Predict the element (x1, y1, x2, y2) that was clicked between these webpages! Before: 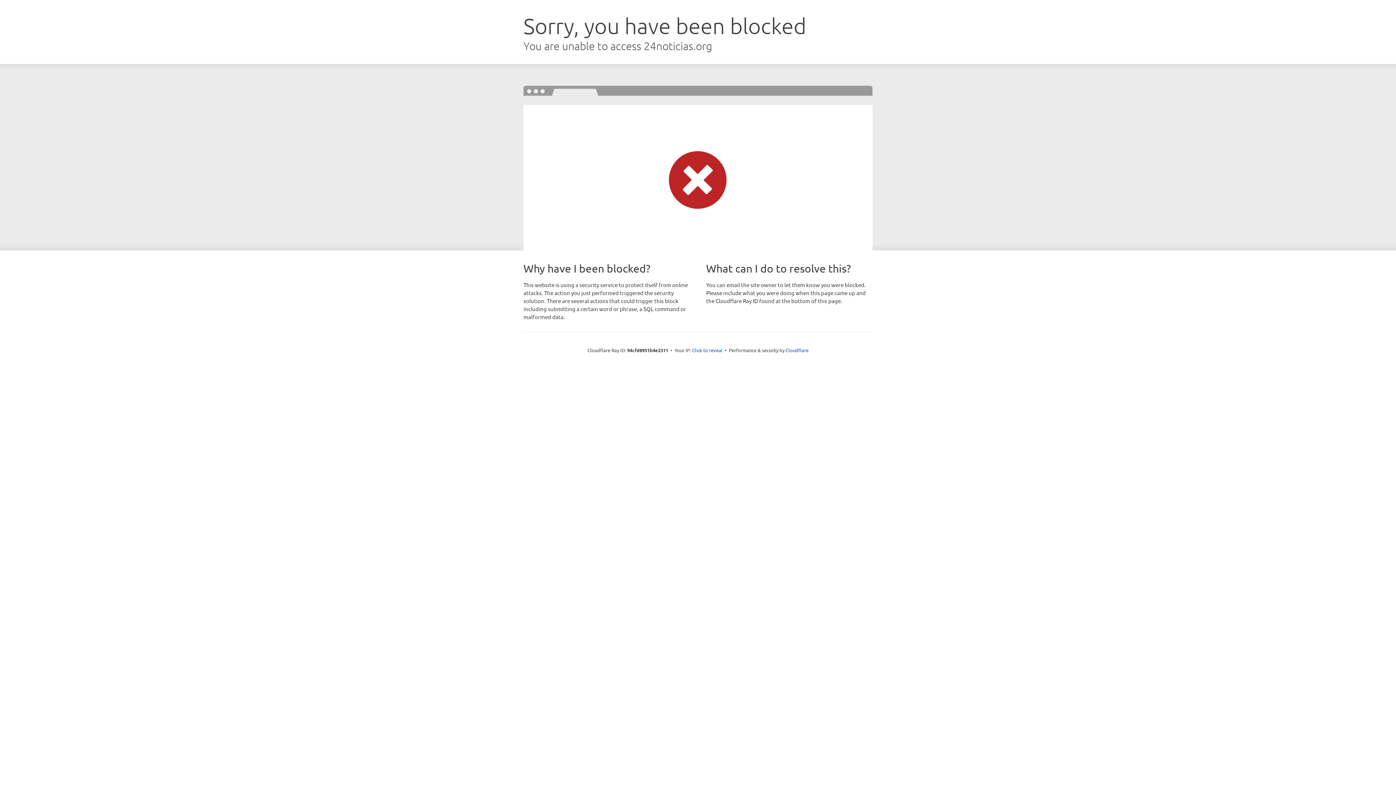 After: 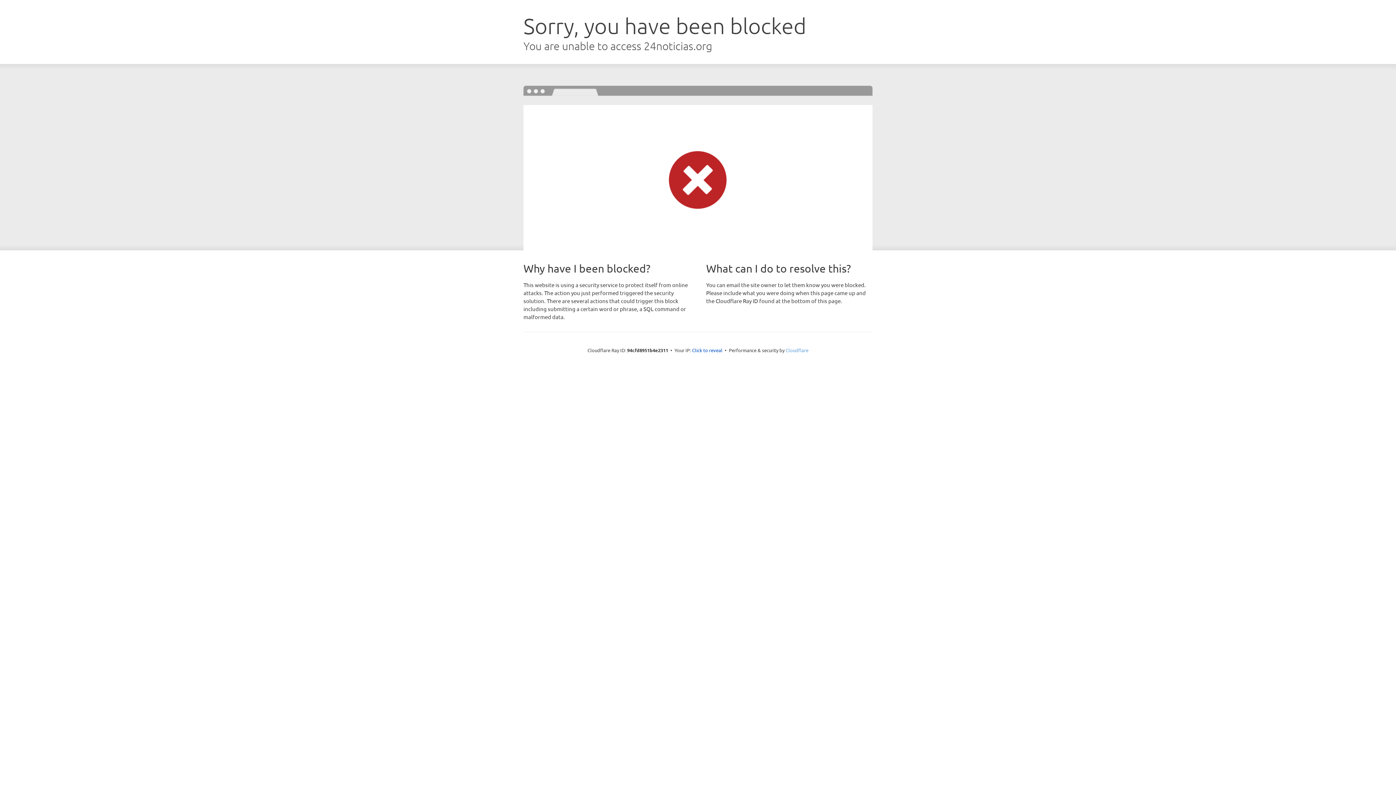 Action: label: Cloudflare bbox: (785, 347, 808, 353)